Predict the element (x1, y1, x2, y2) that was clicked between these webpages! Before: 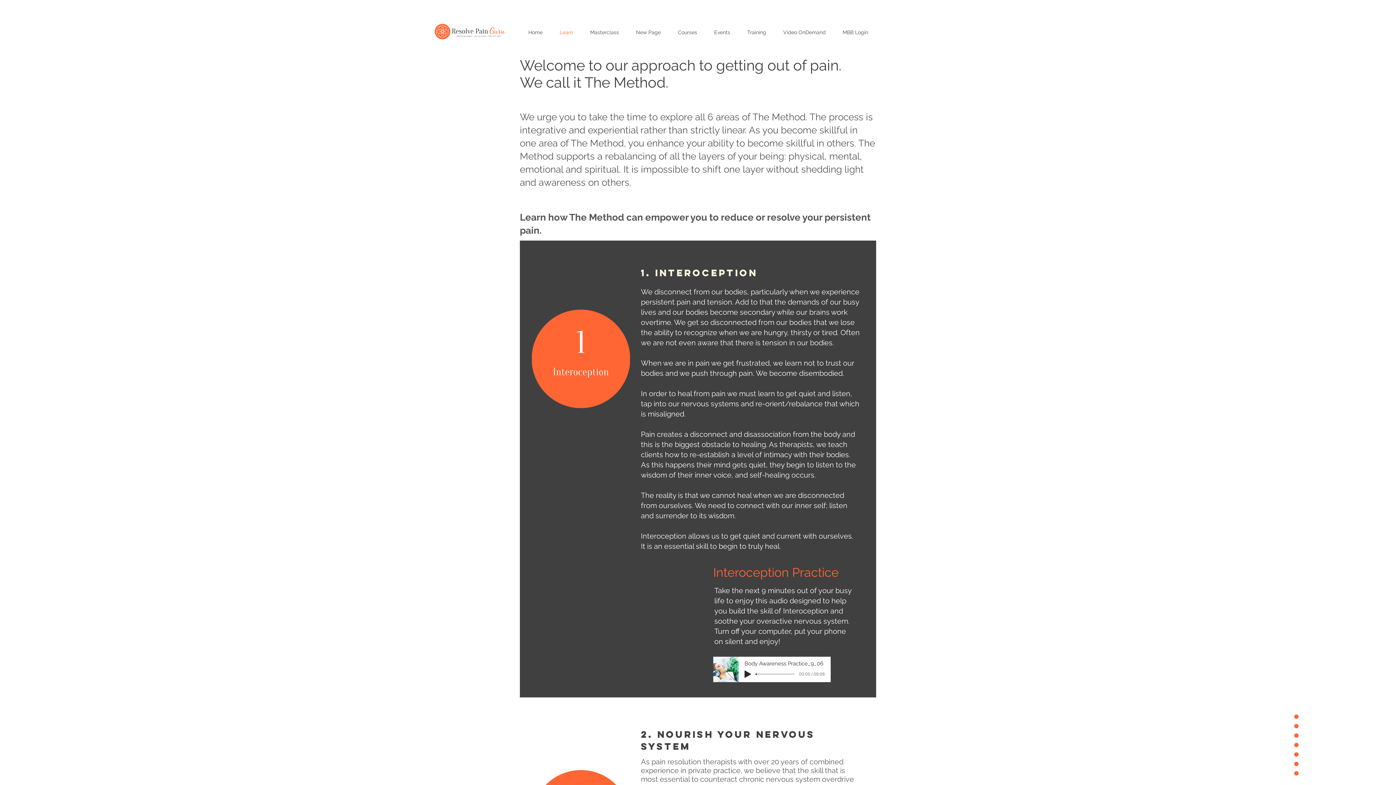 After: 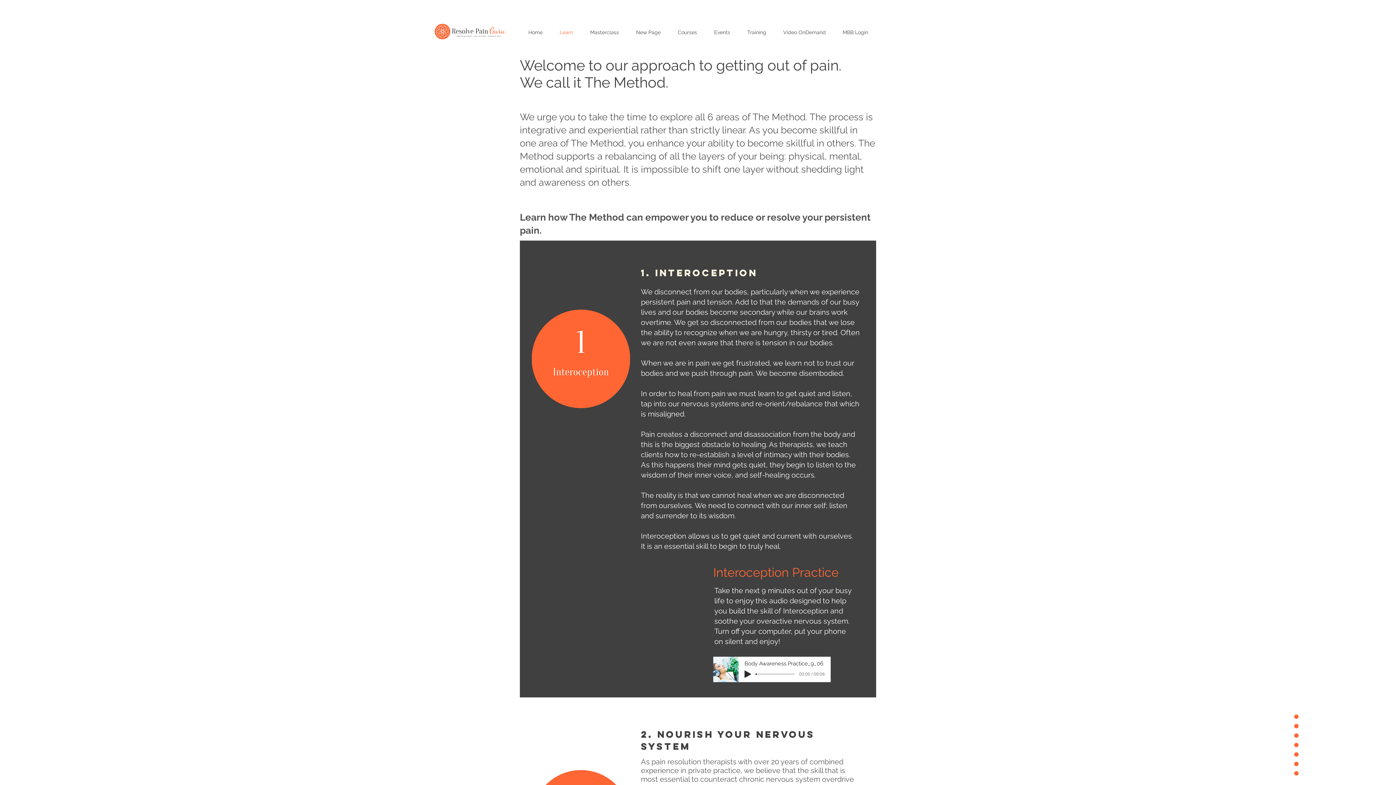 Action: bbox: (1291, 731, 1301, 740)